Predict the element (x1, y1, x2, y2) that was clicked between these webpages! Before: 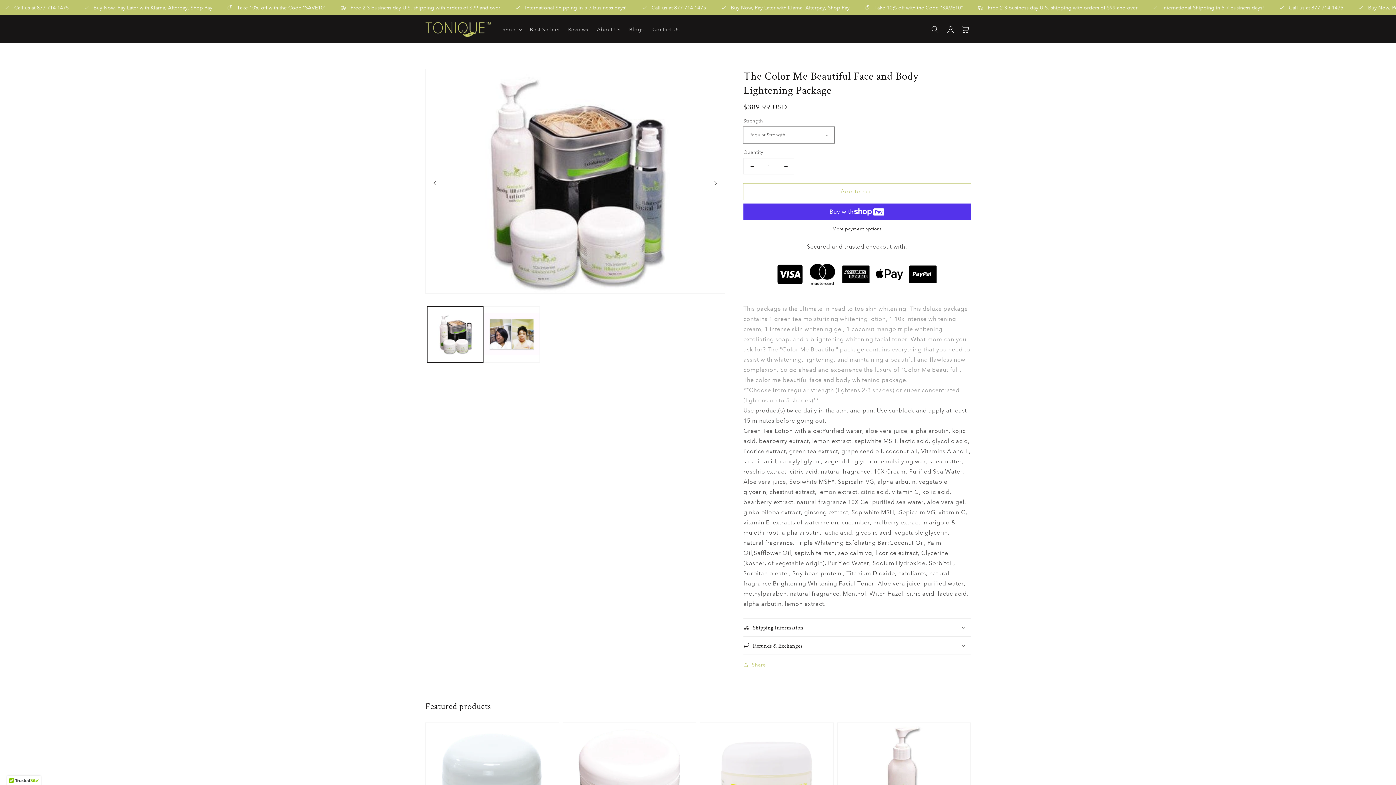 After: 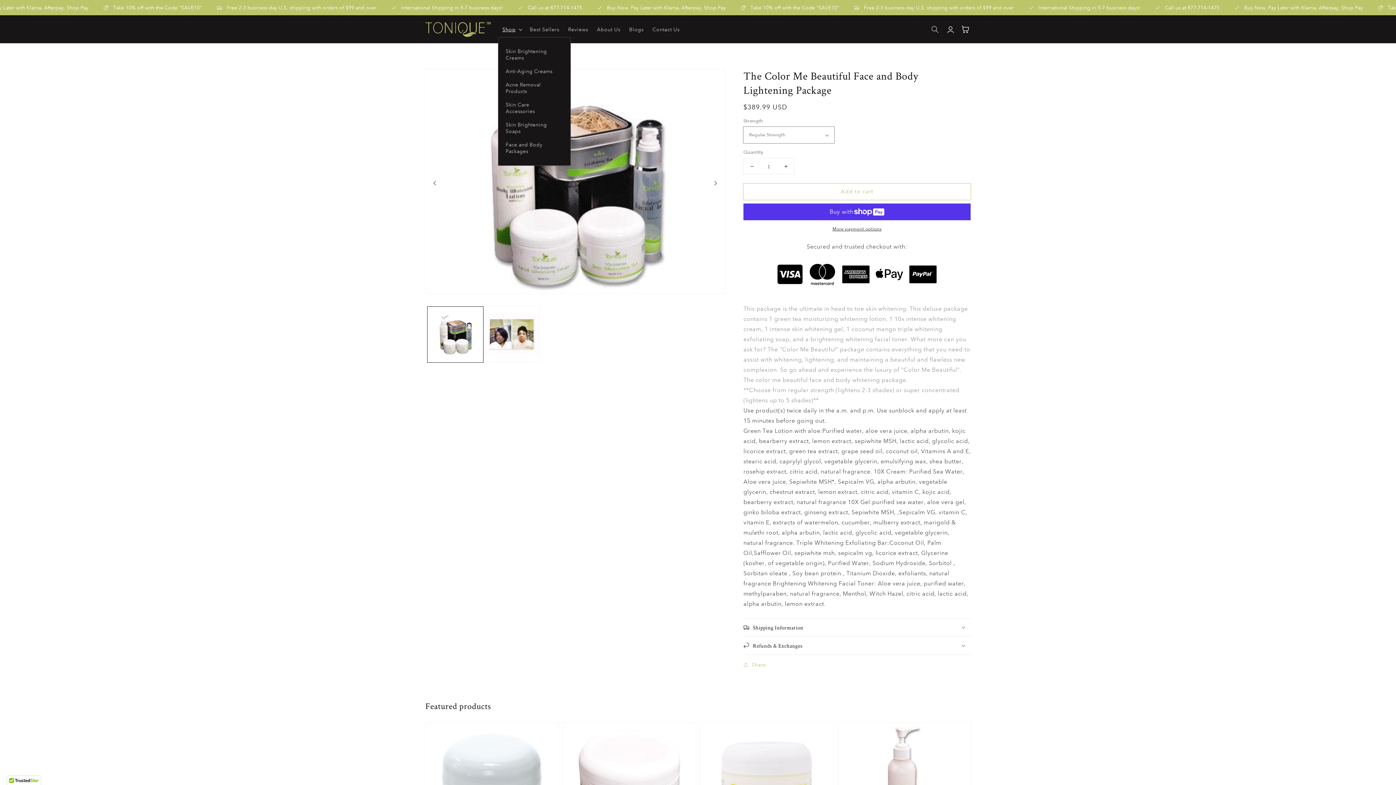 Action: bbox: (498, 21, 525, 36) label: Shop